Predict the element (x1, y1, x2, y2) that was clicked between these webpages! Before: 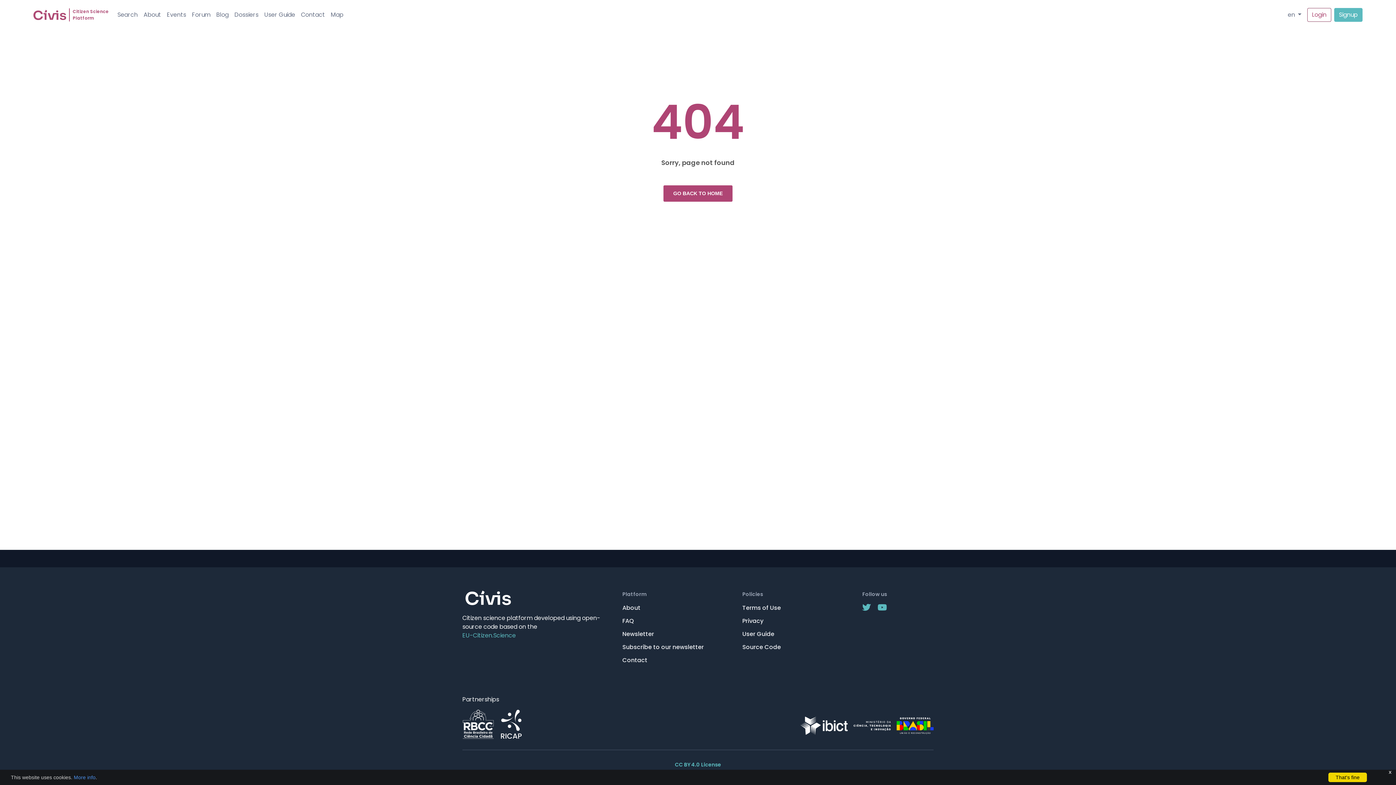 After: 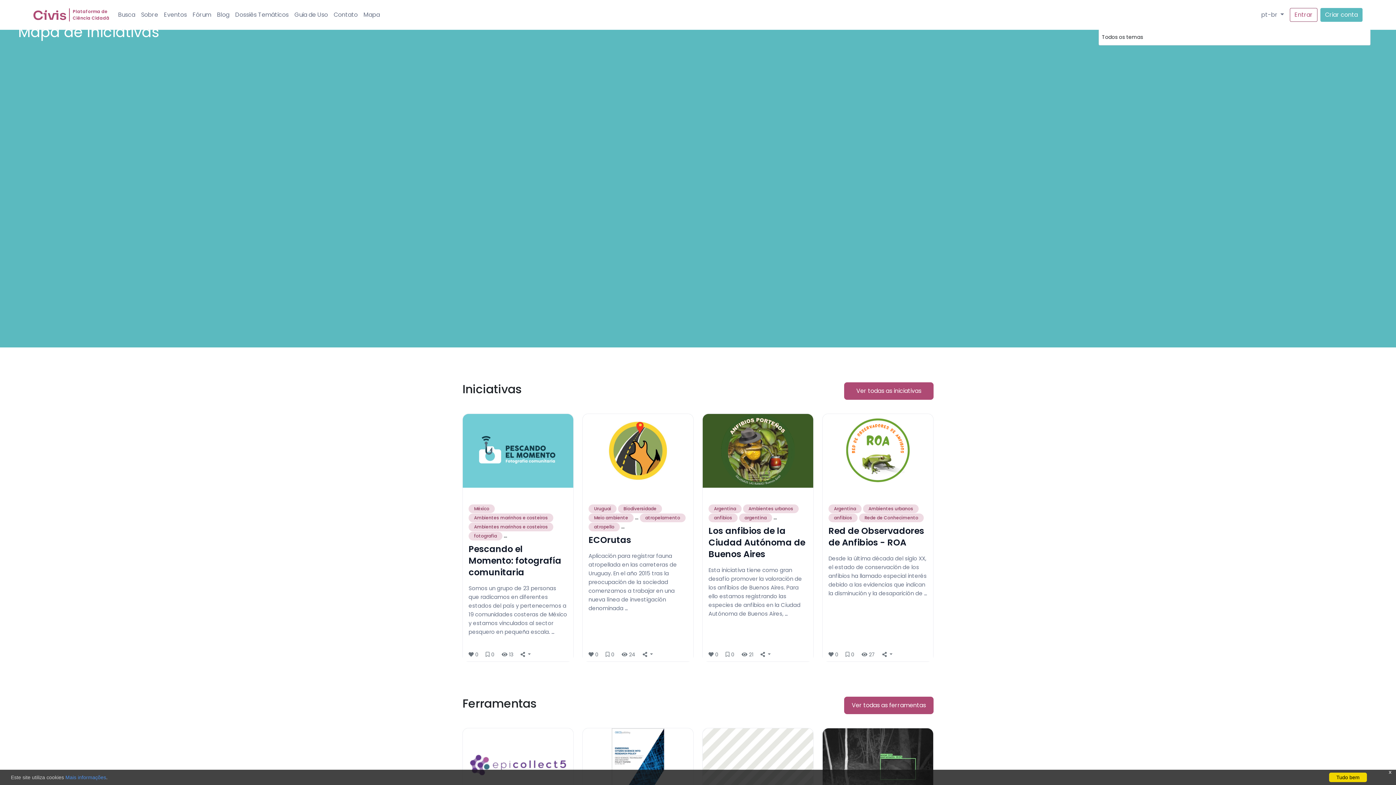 Action: label: Map bbox: (328, 7, 346, 22)